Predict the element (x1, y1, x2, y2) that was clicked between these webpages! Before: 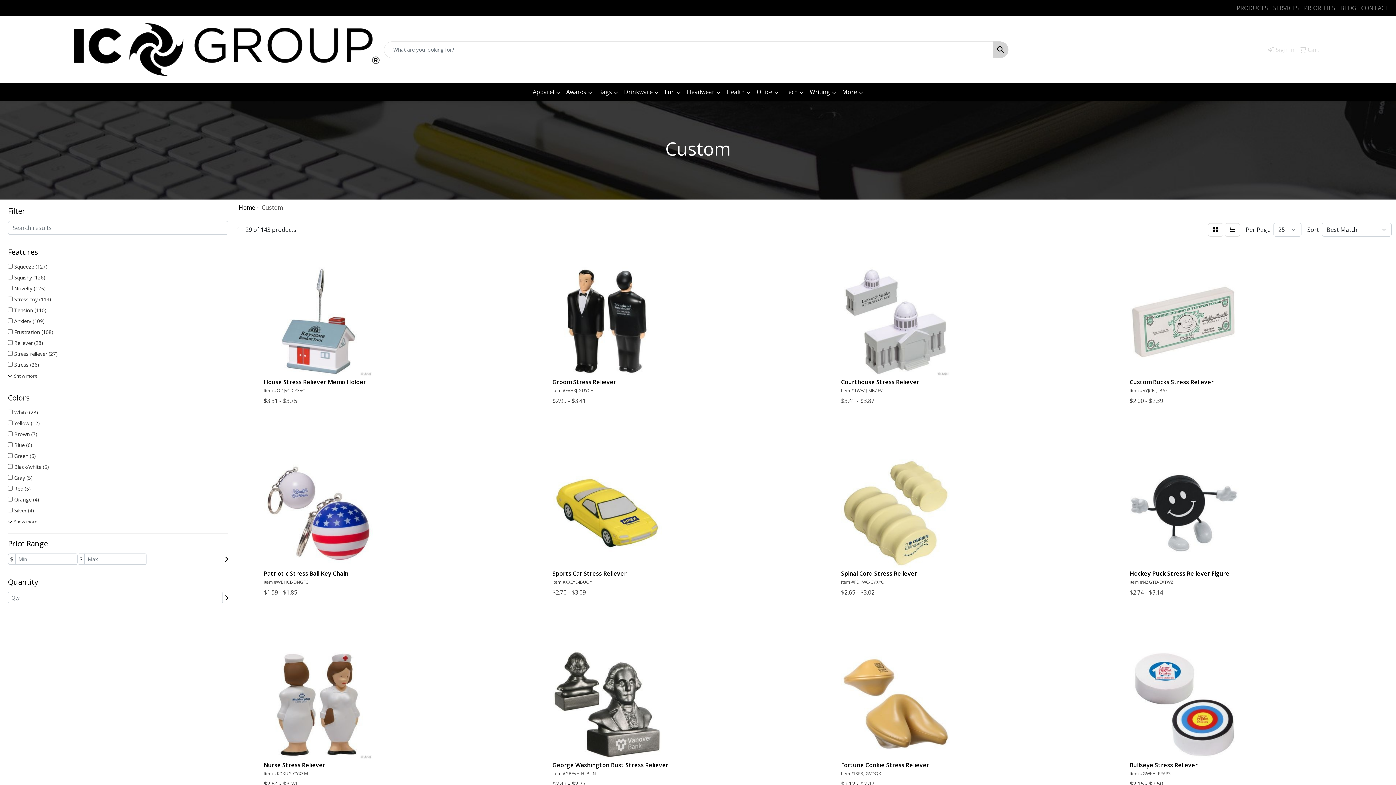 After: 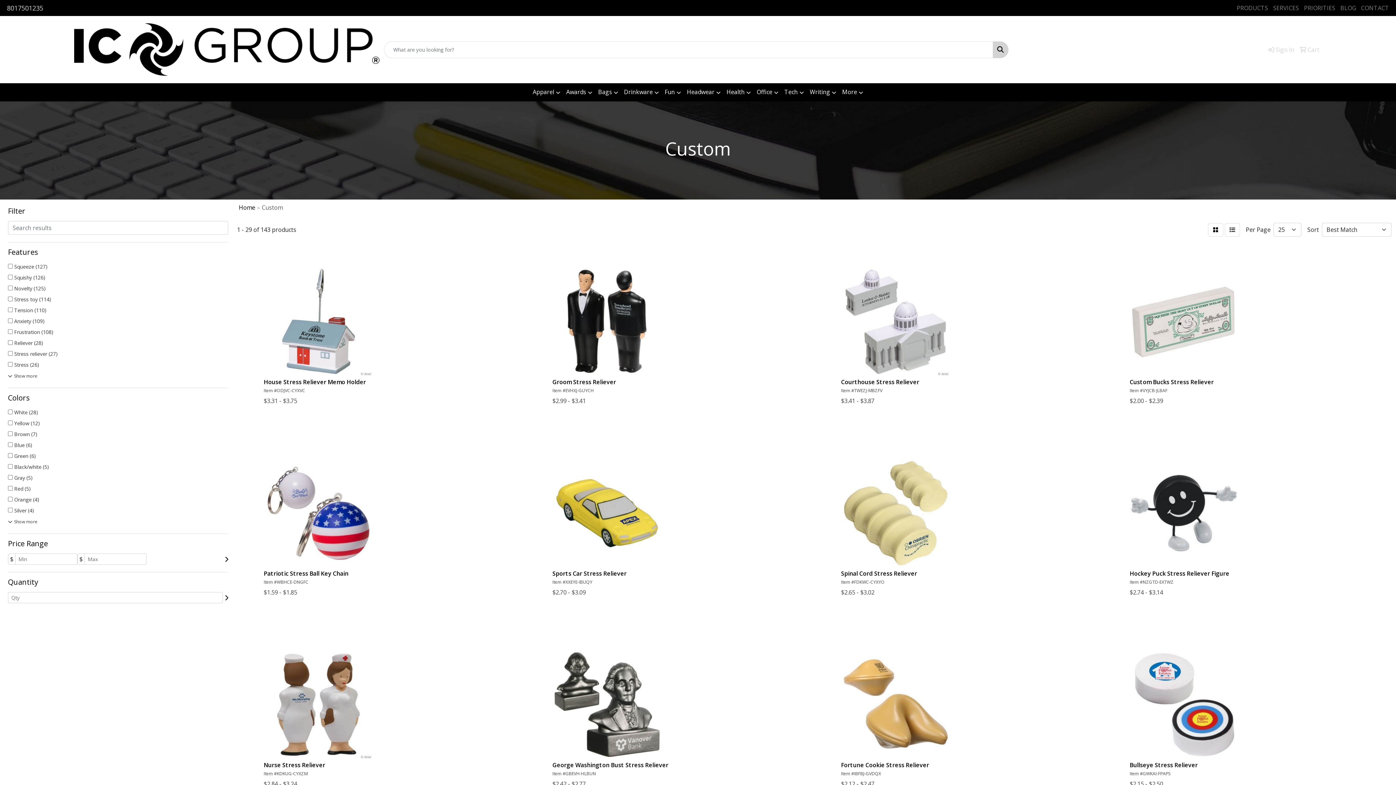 Action: bbox: (6, 3, 43, 12) label: 8017501235